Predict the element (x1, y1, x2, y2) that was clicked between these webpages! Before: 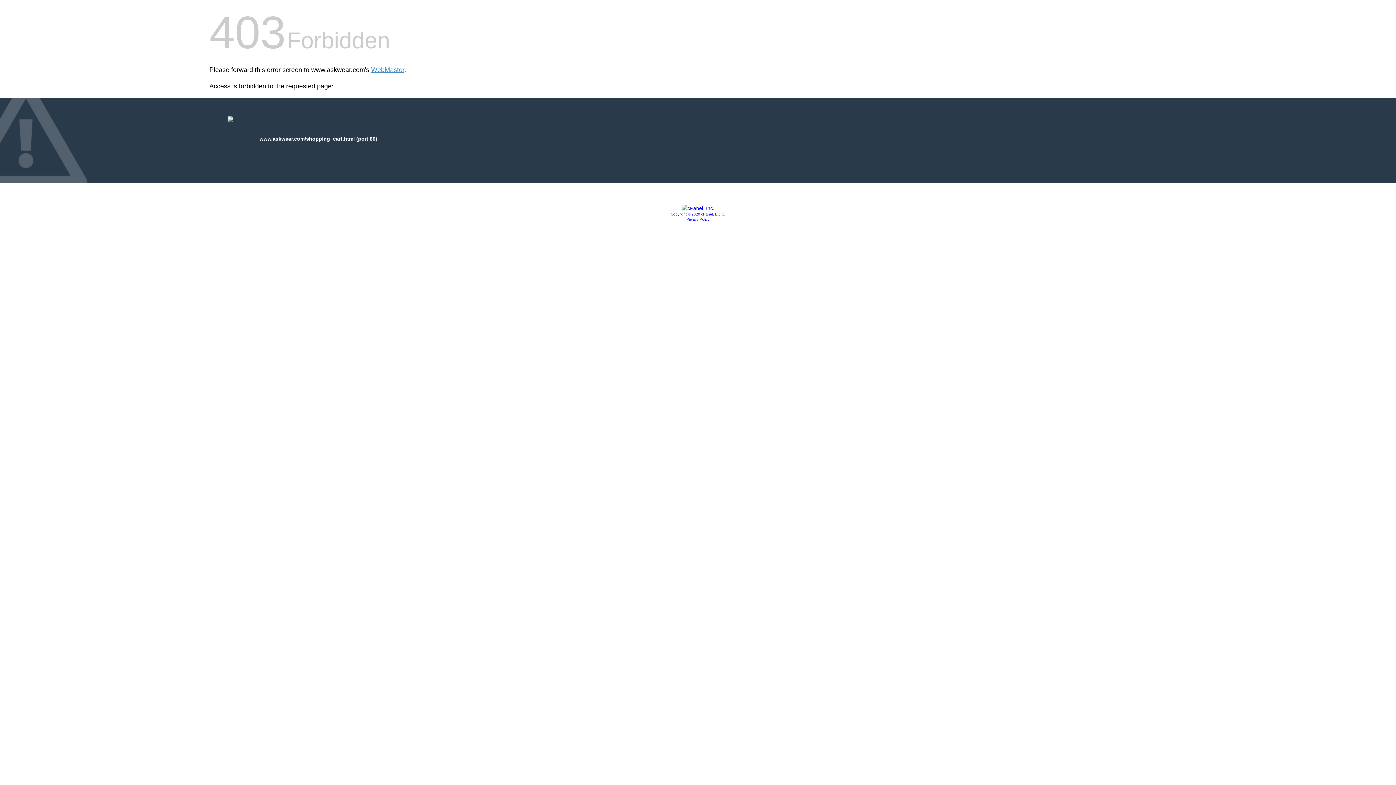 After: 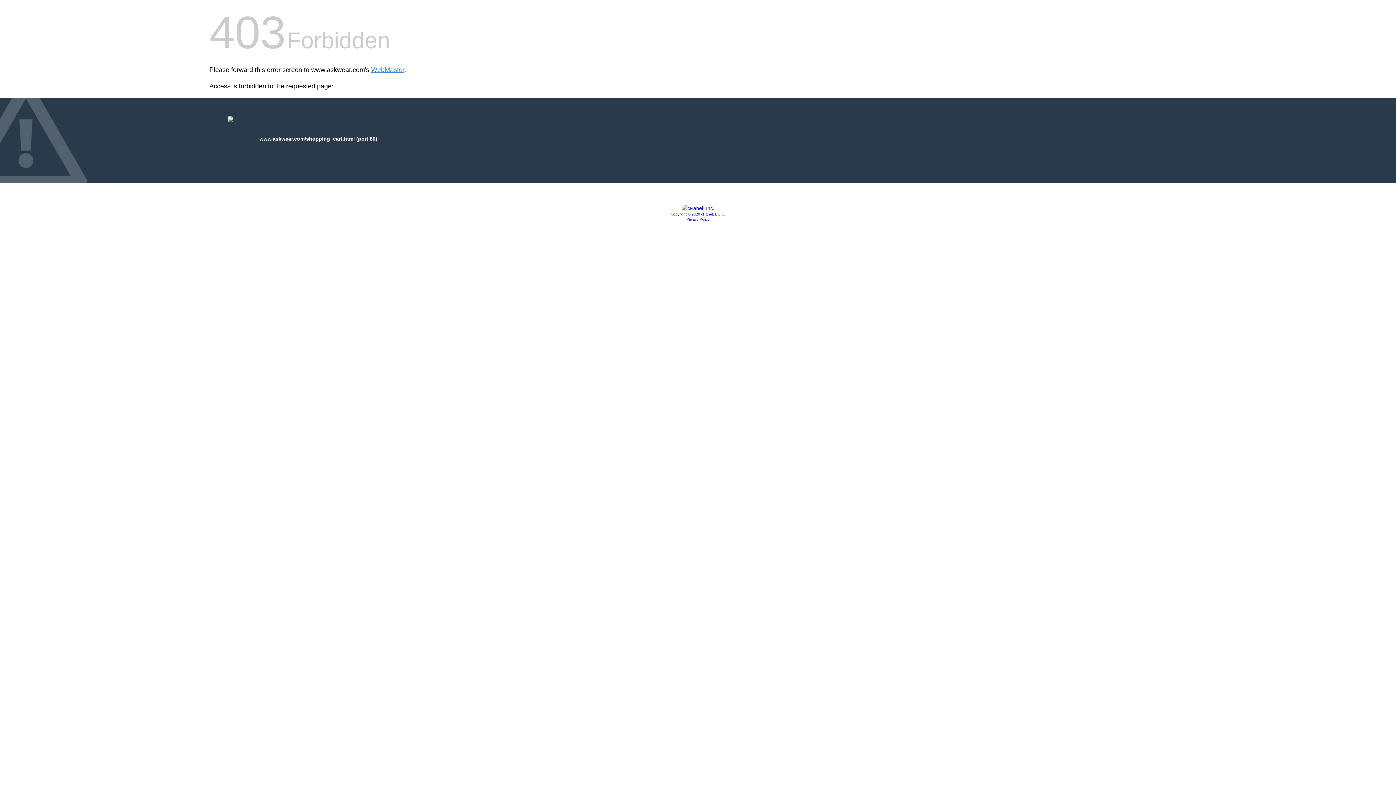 Action: bbox: (686, 217, 709, 221) label: Privacy Policy